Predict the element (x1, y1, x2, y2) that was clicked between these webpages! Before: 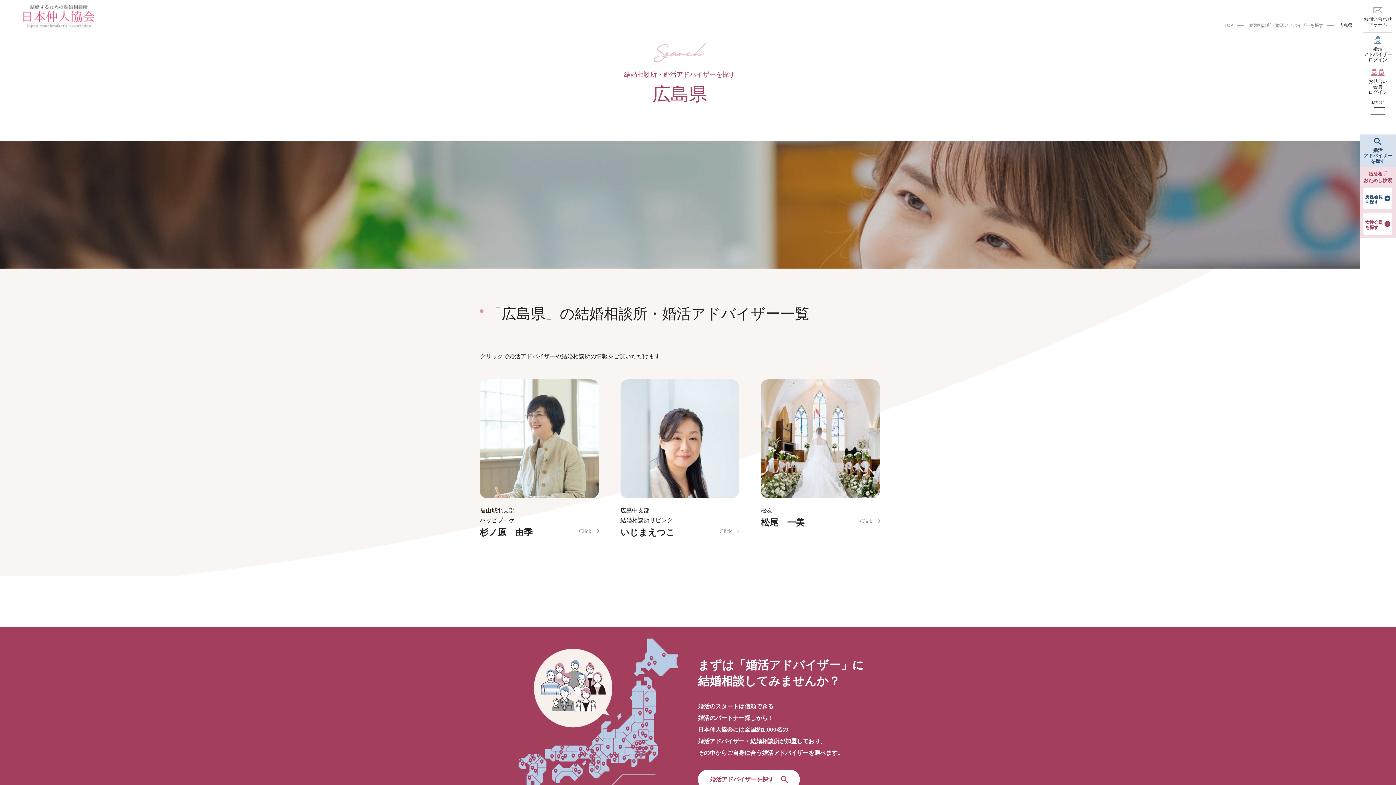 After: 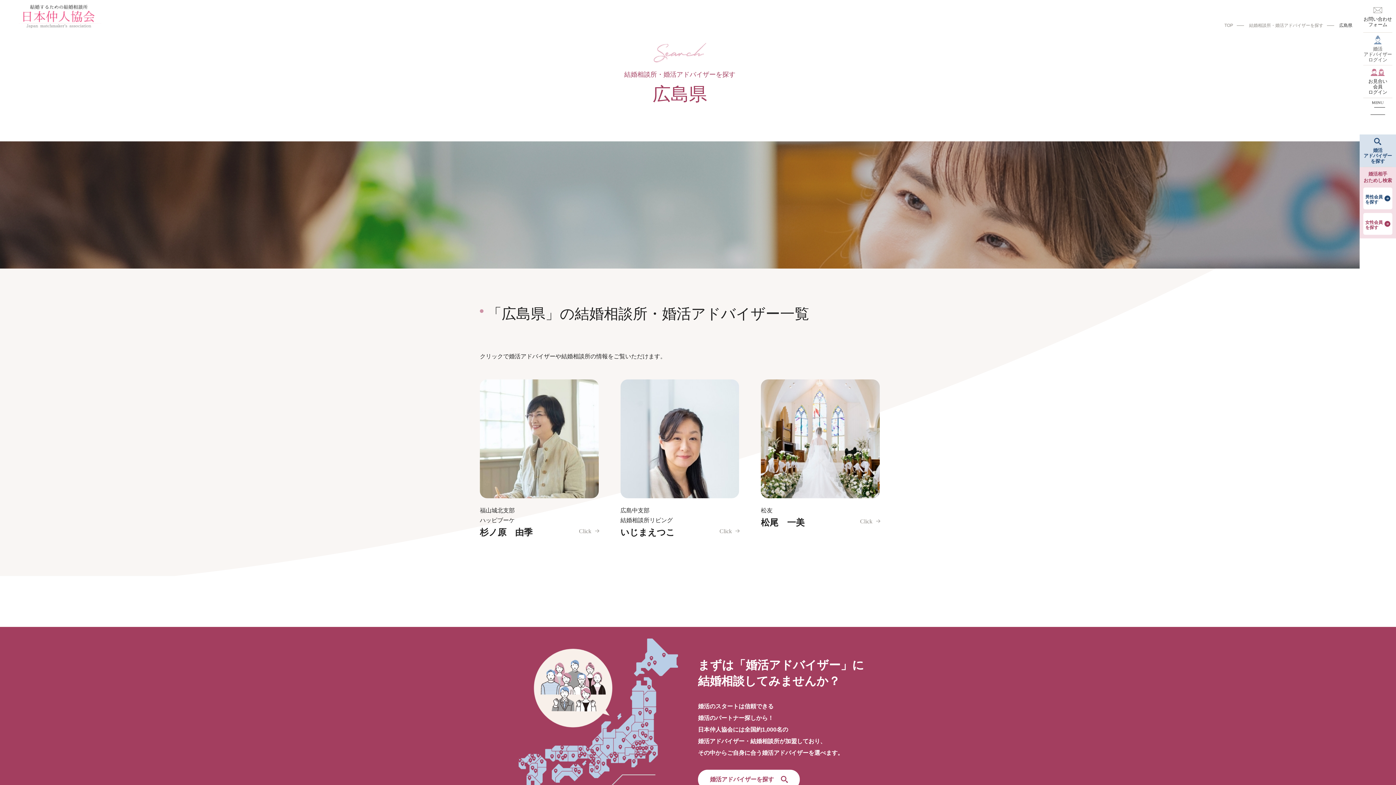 Action: label: 婚活
アドバイザー
ログイン bbox: (1360, 32, 1396, 65)